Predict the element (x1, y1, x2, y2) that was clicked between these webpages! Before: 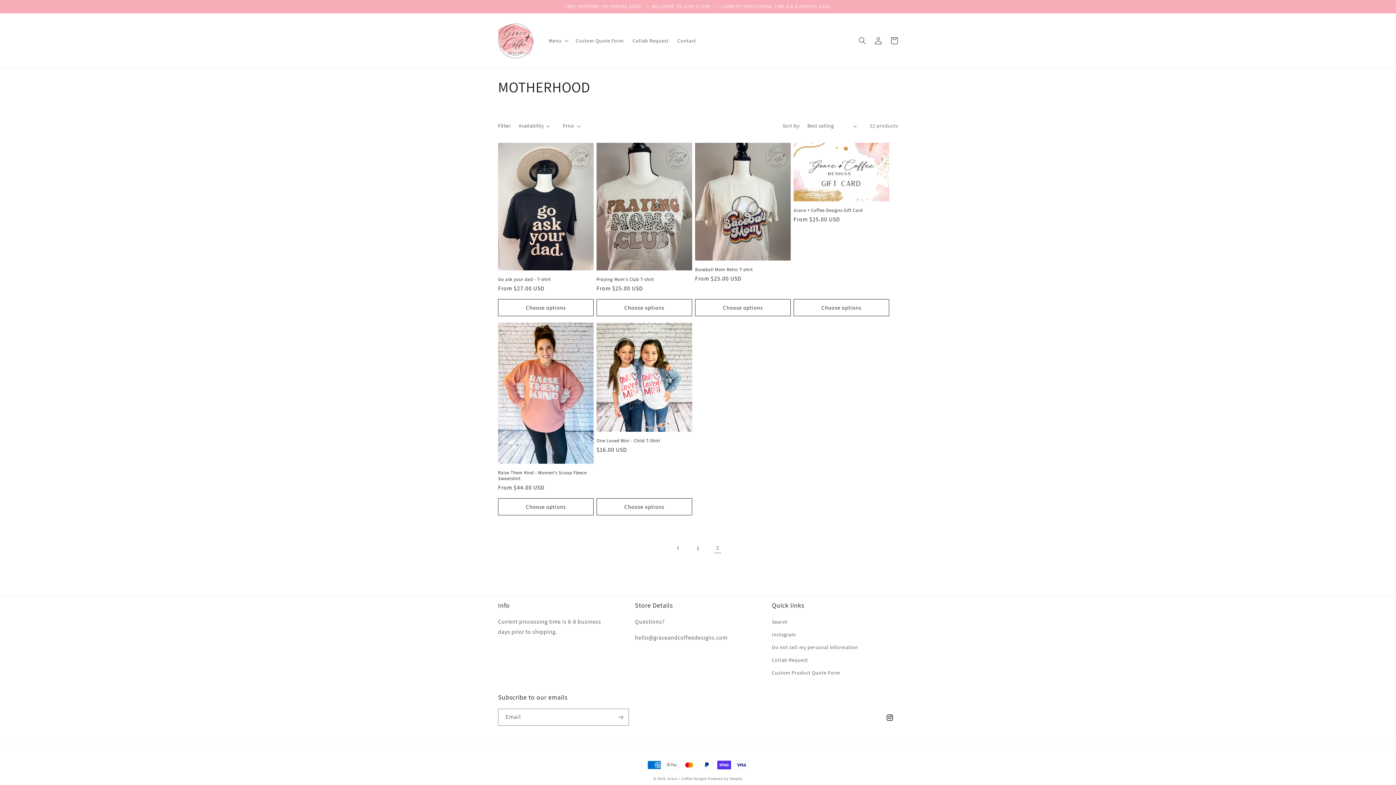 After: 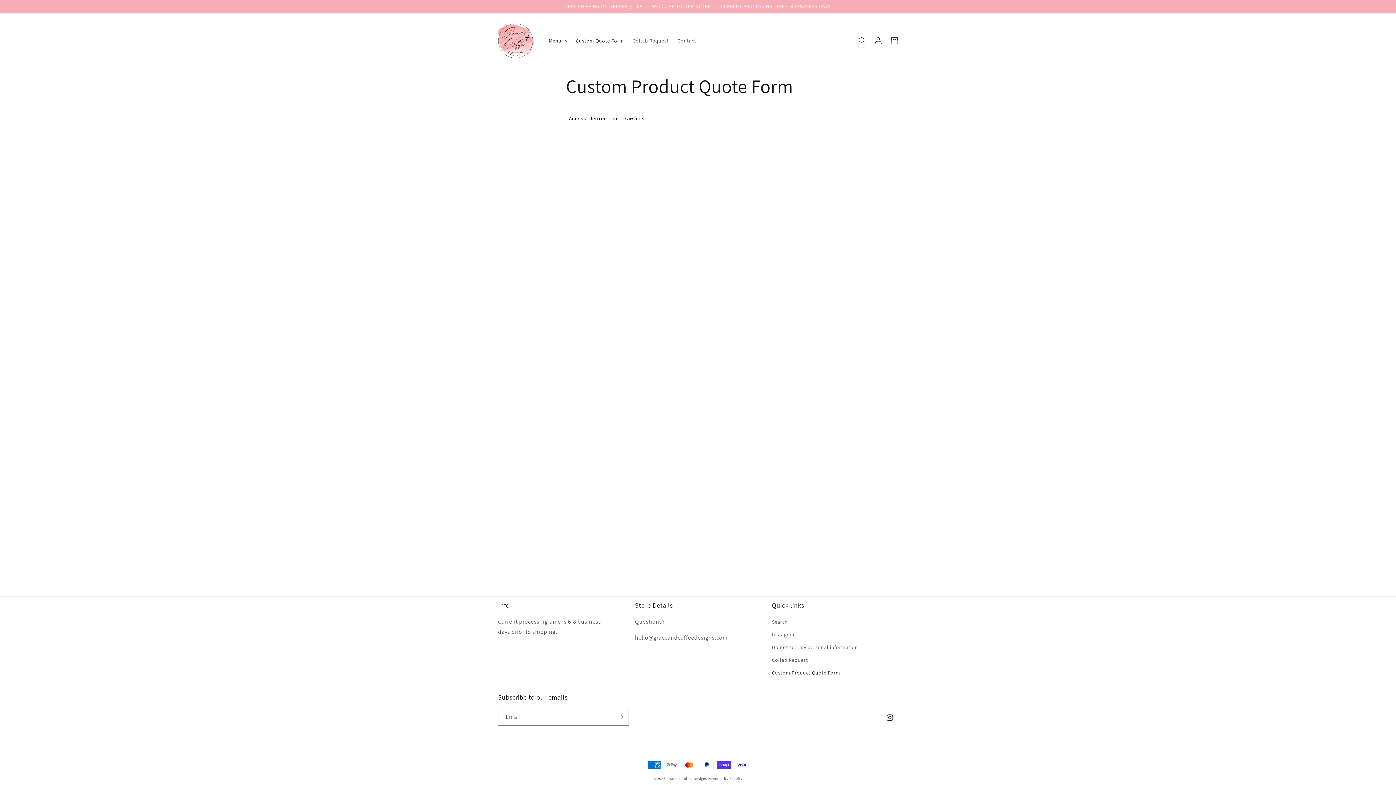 Action: bbox: (772, 666, 840, 679) label: Custom Product Quote Form